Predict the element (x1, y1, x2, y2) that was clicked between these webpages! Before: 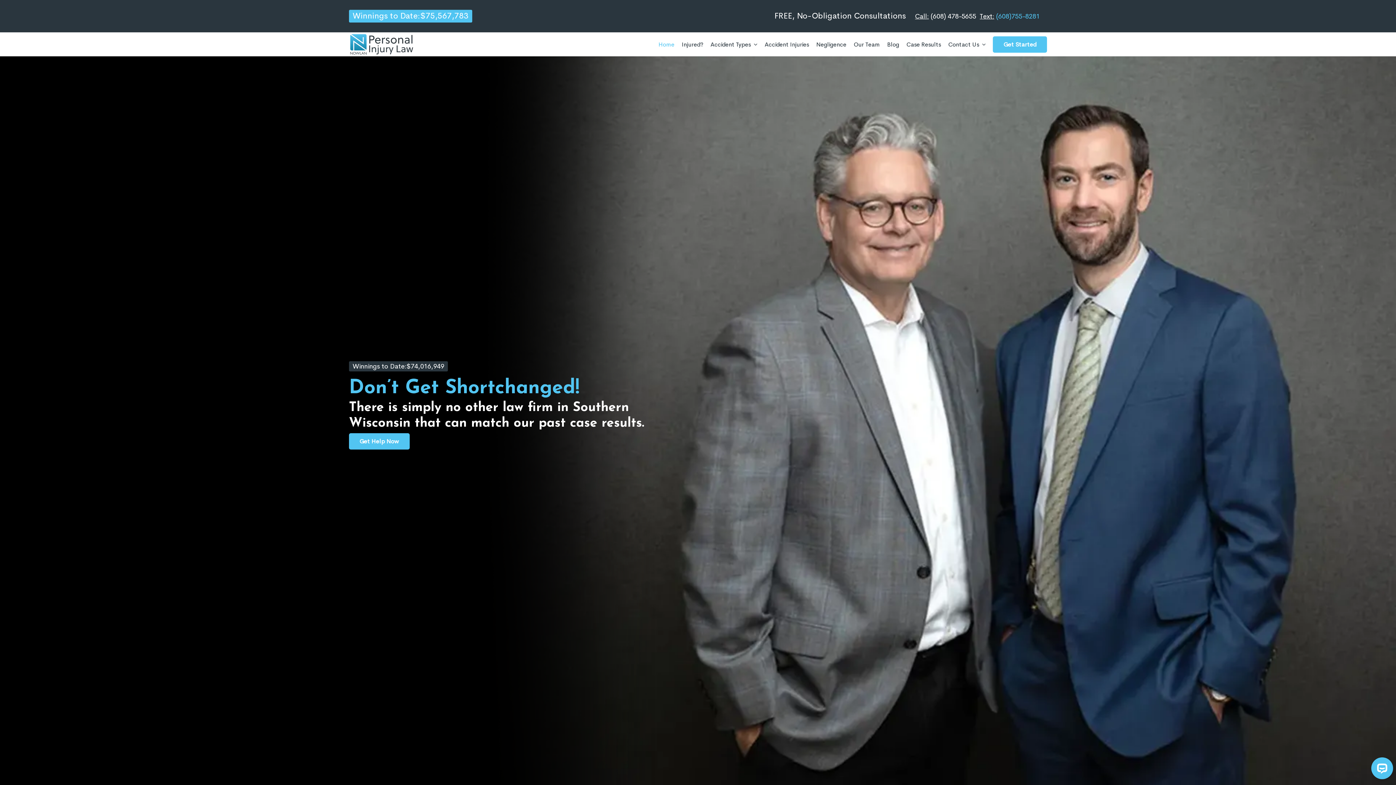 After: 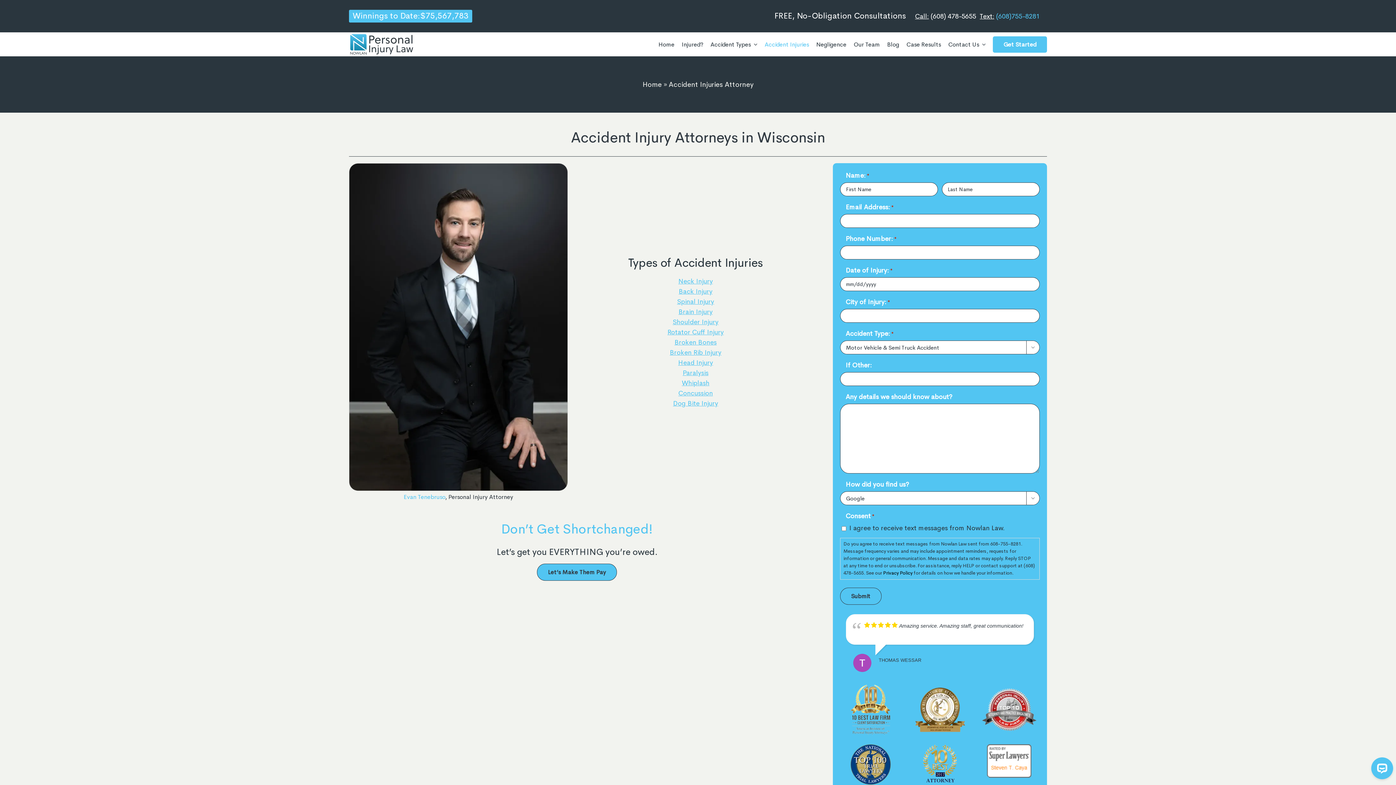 Action: bbox: (757, 32, 809, 56) label: Accident Injuries